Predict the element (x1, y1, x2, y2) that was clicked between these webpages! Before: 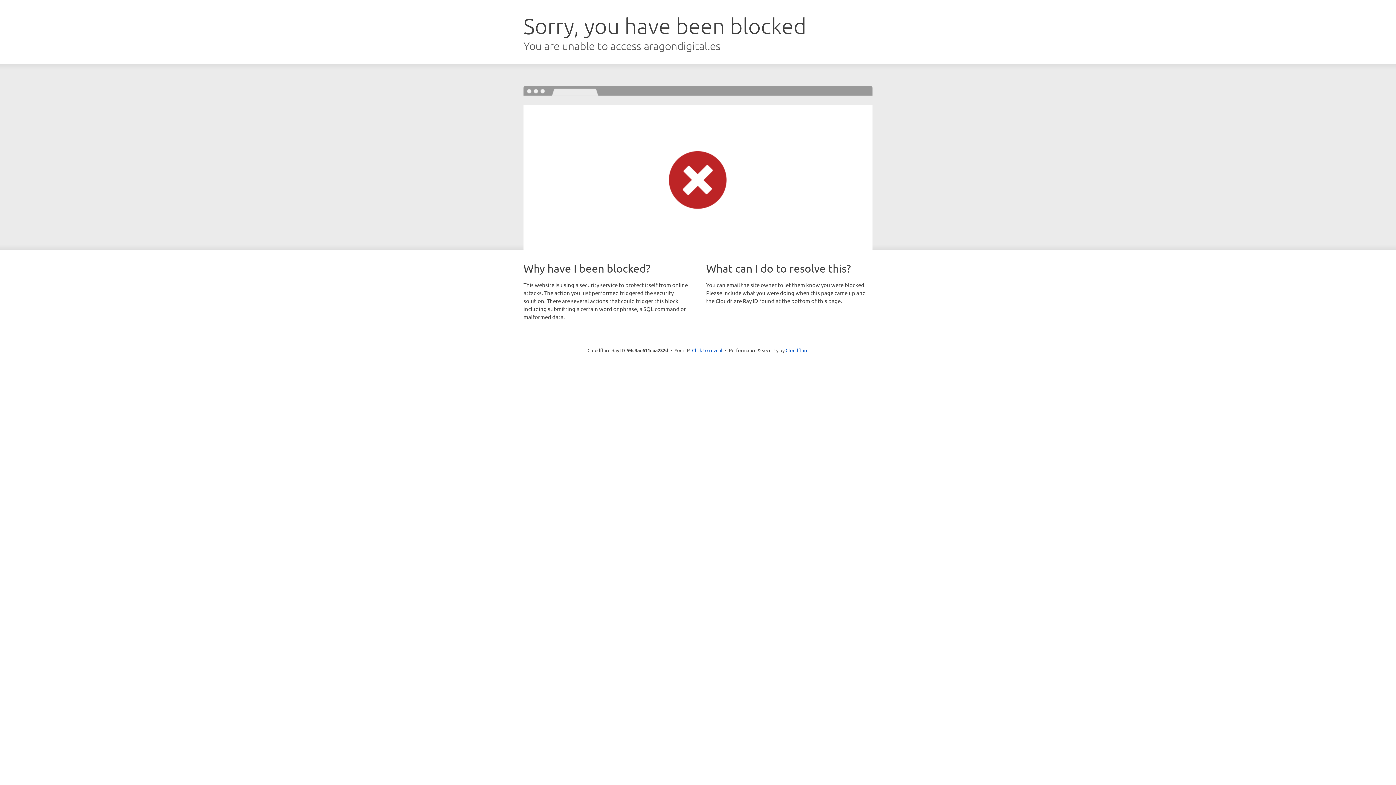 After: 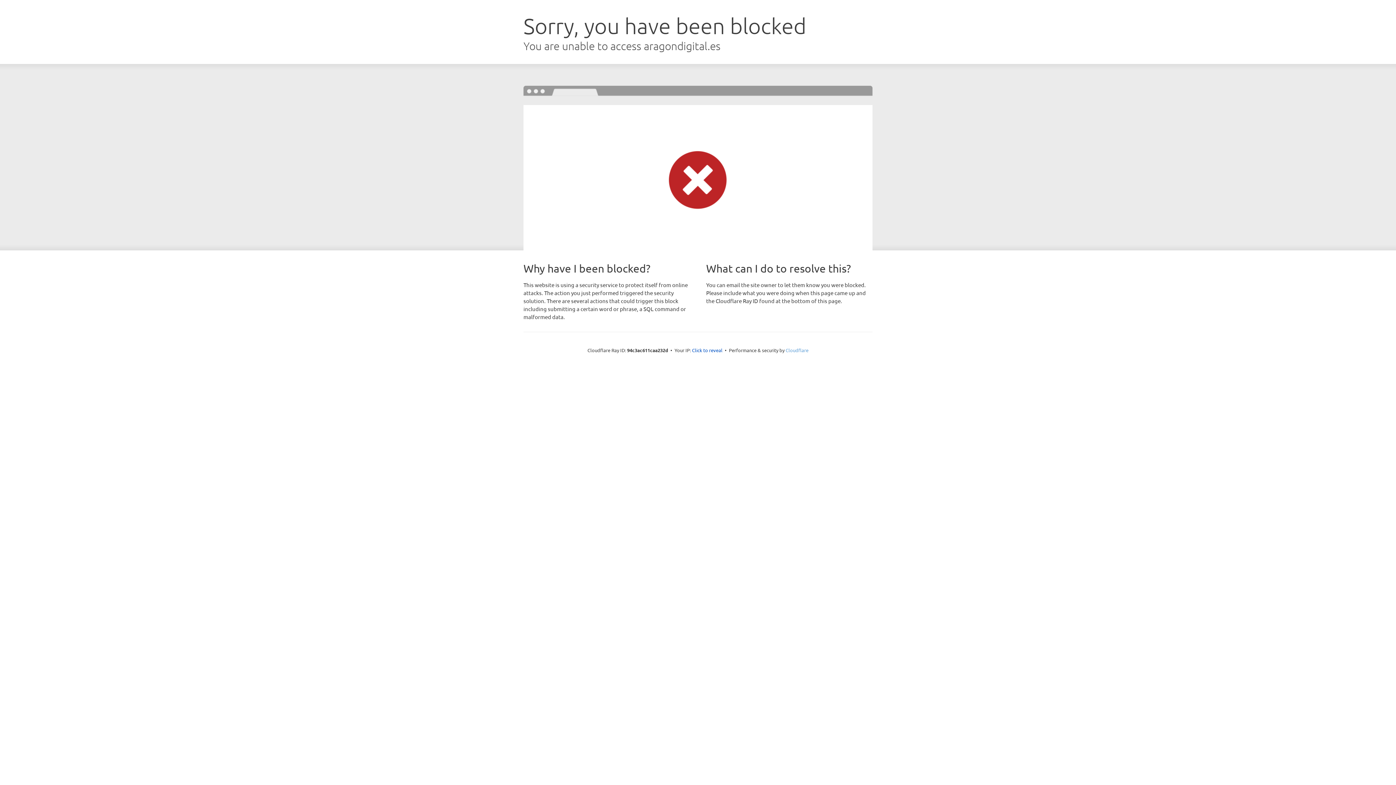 Action: bbox: (785, 347, 808, 353) label: Cloudflare